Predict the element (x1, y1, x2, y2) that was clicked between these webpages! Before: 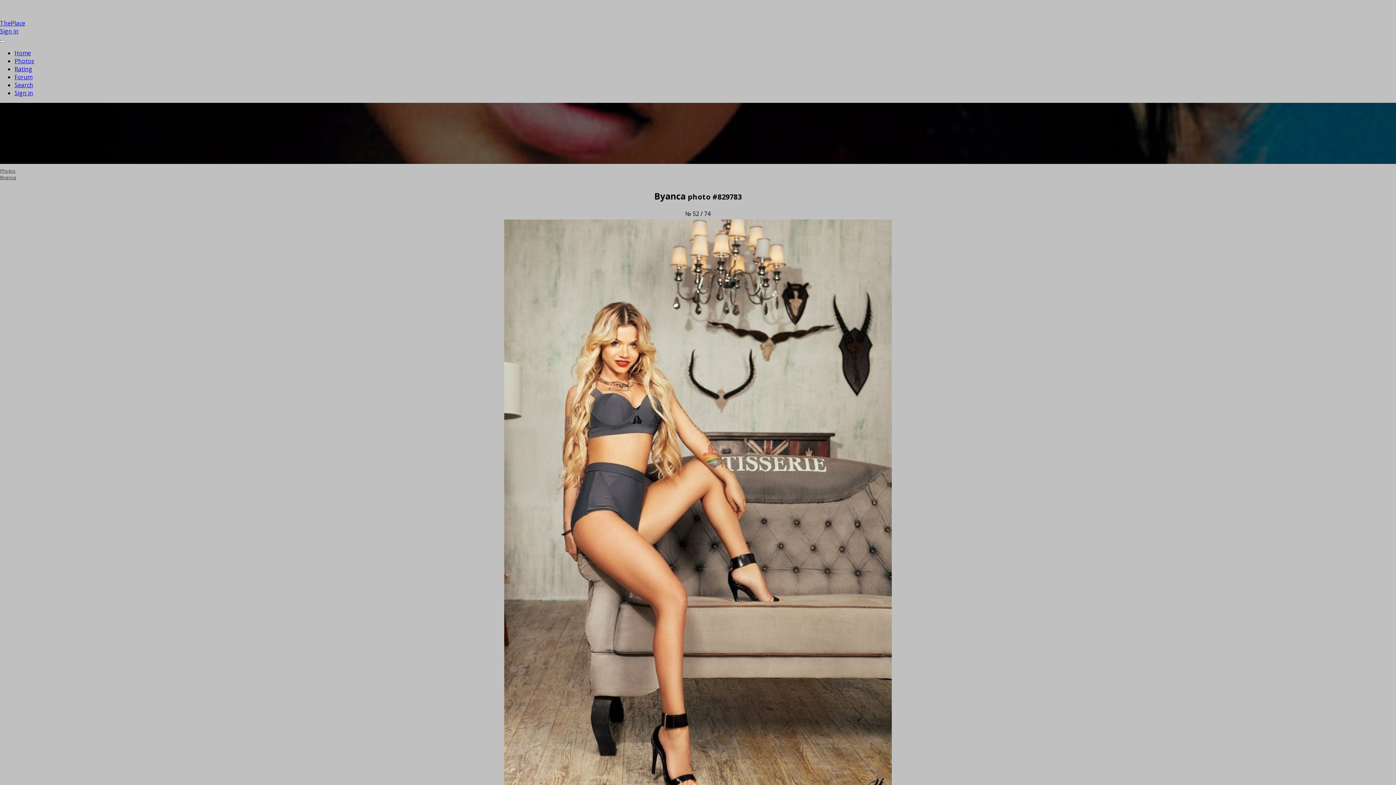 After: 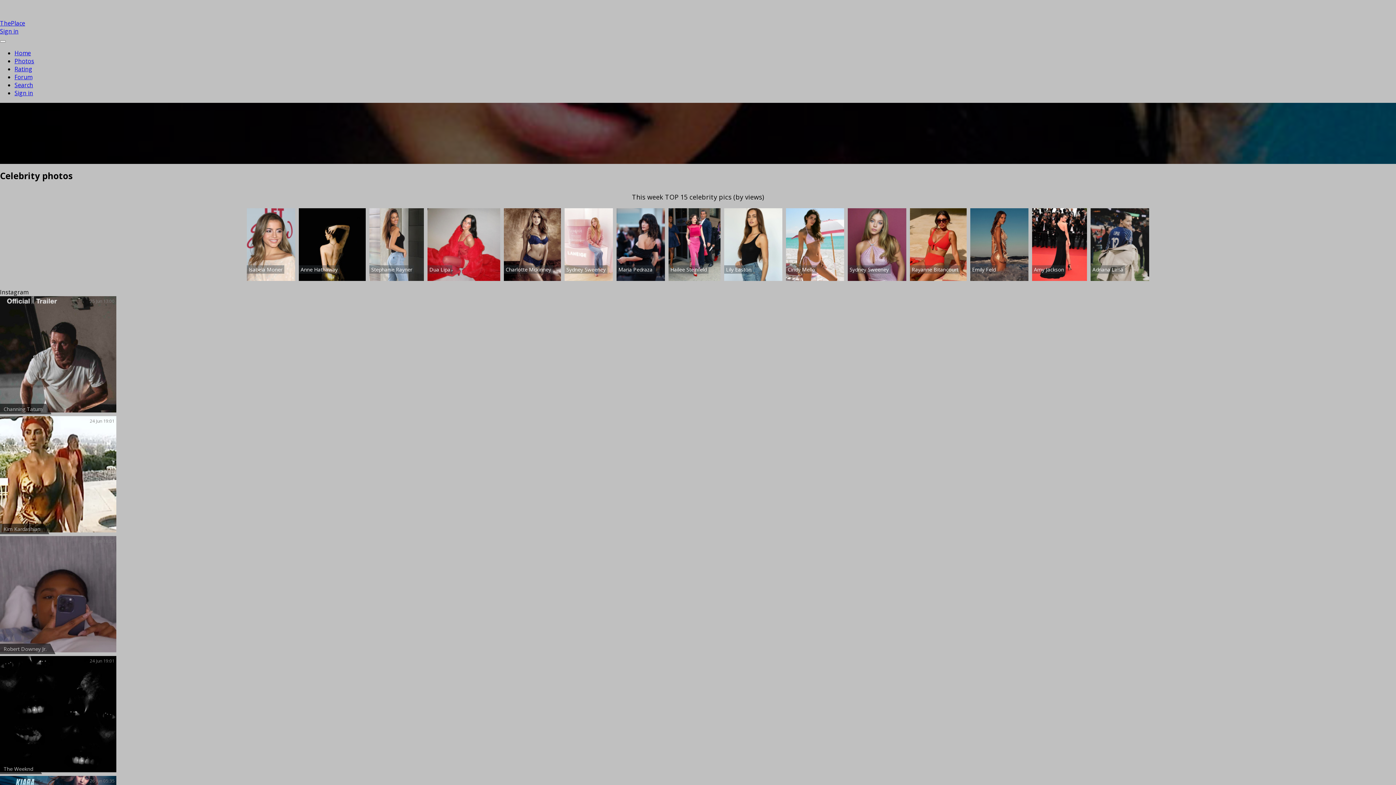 Action: bbox: (14, 49, 30, 57) label: Home